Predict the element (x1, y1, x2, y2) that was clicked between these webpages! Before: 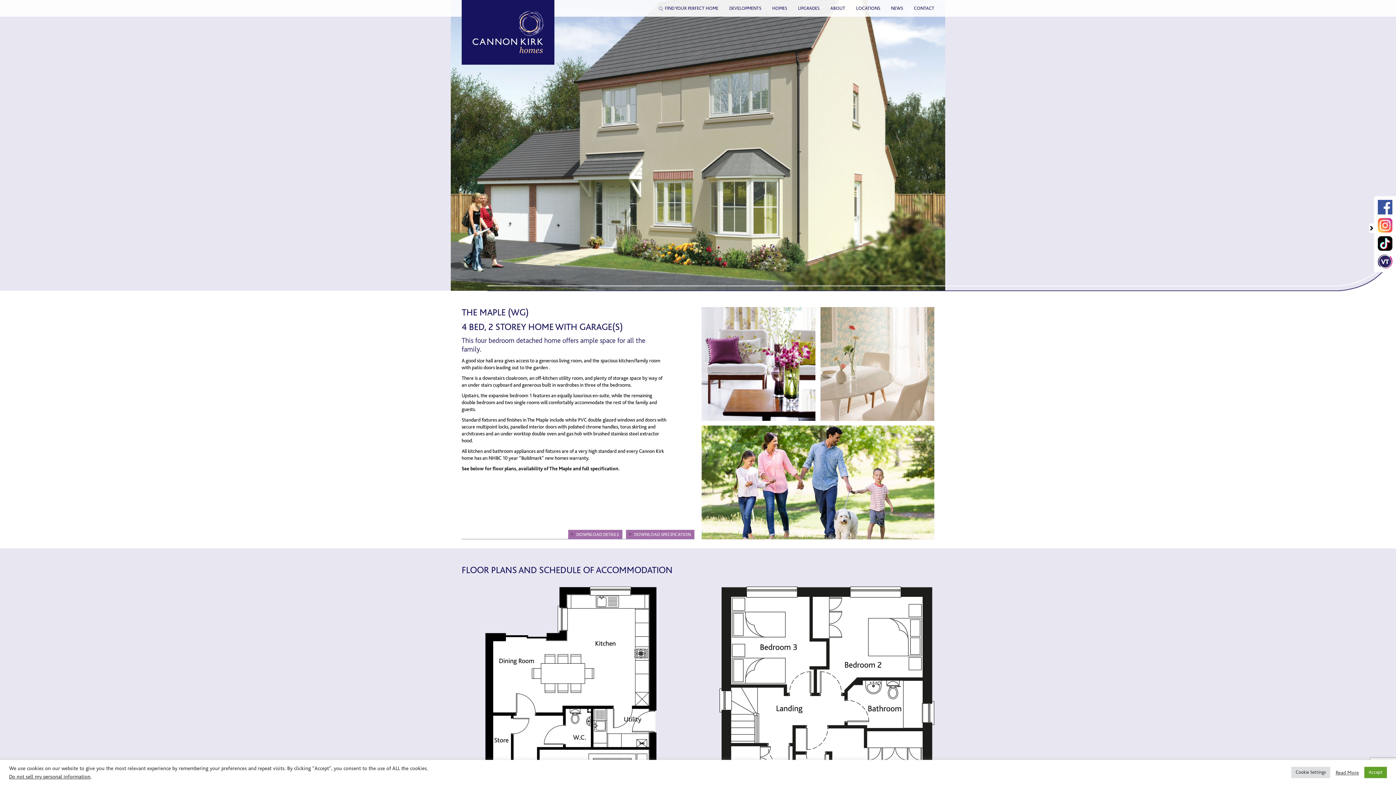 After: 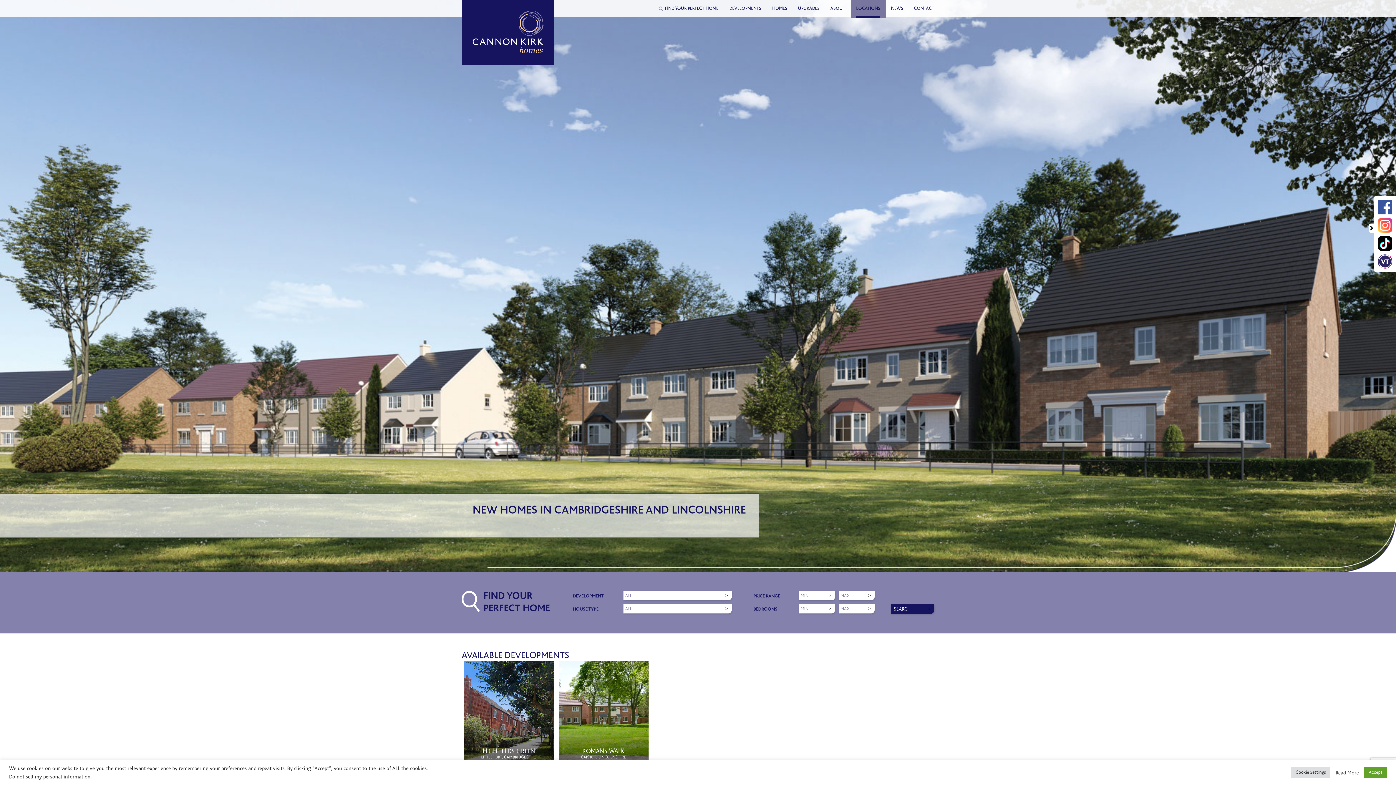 Action: label: LOCATIONS bbox: (856, 0, 880, 17)